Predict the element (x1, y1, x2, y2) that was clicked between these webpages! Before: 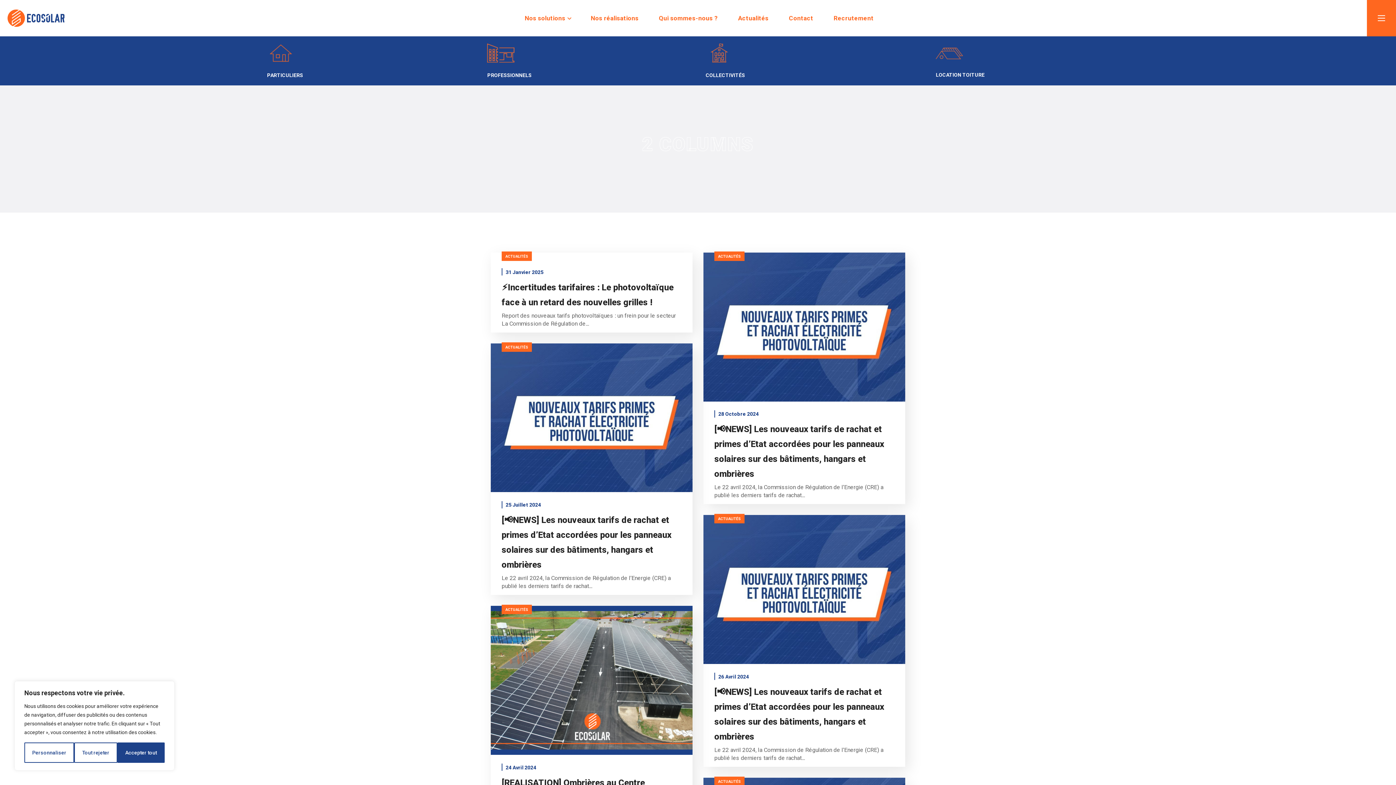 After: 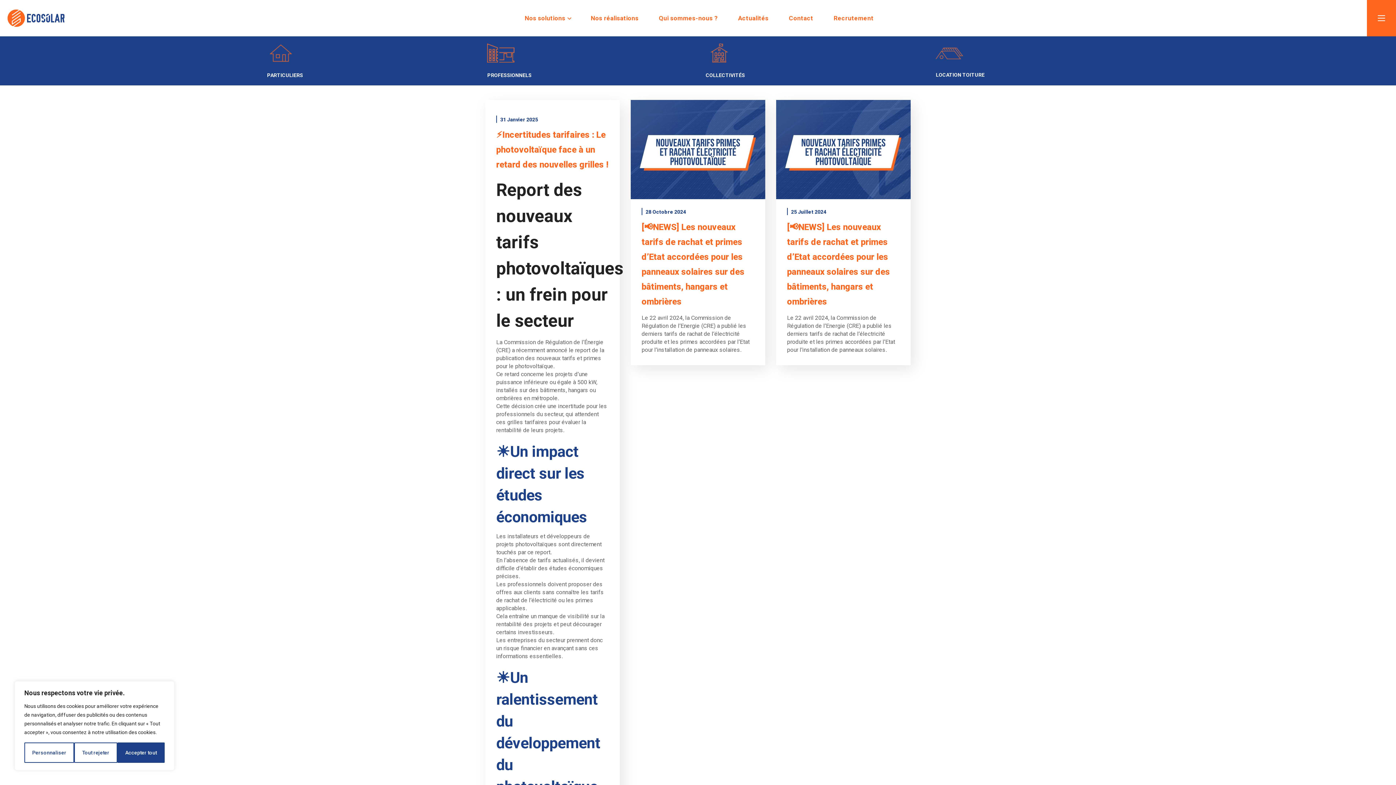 Action: label: ACTUALITÉS bbox: (501, 251, 532, 261)